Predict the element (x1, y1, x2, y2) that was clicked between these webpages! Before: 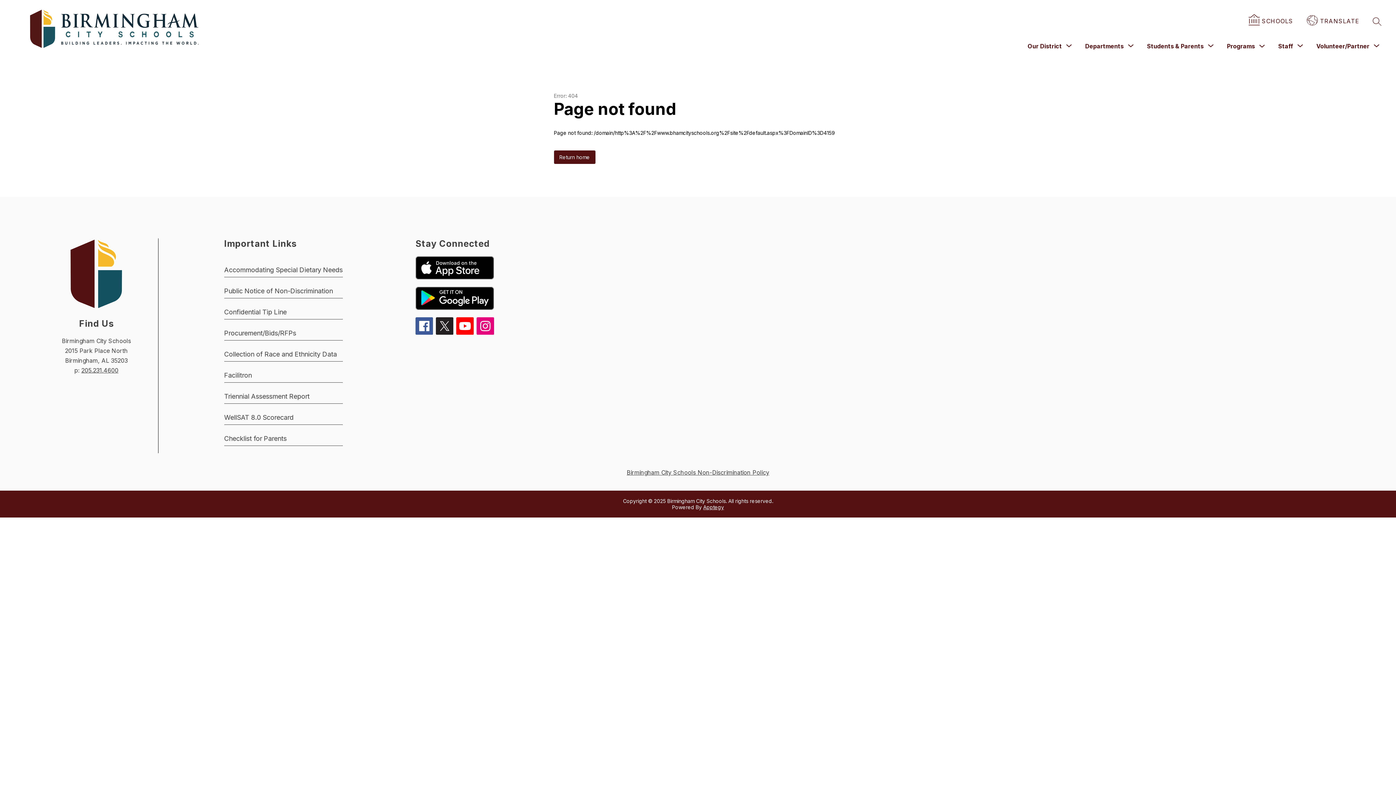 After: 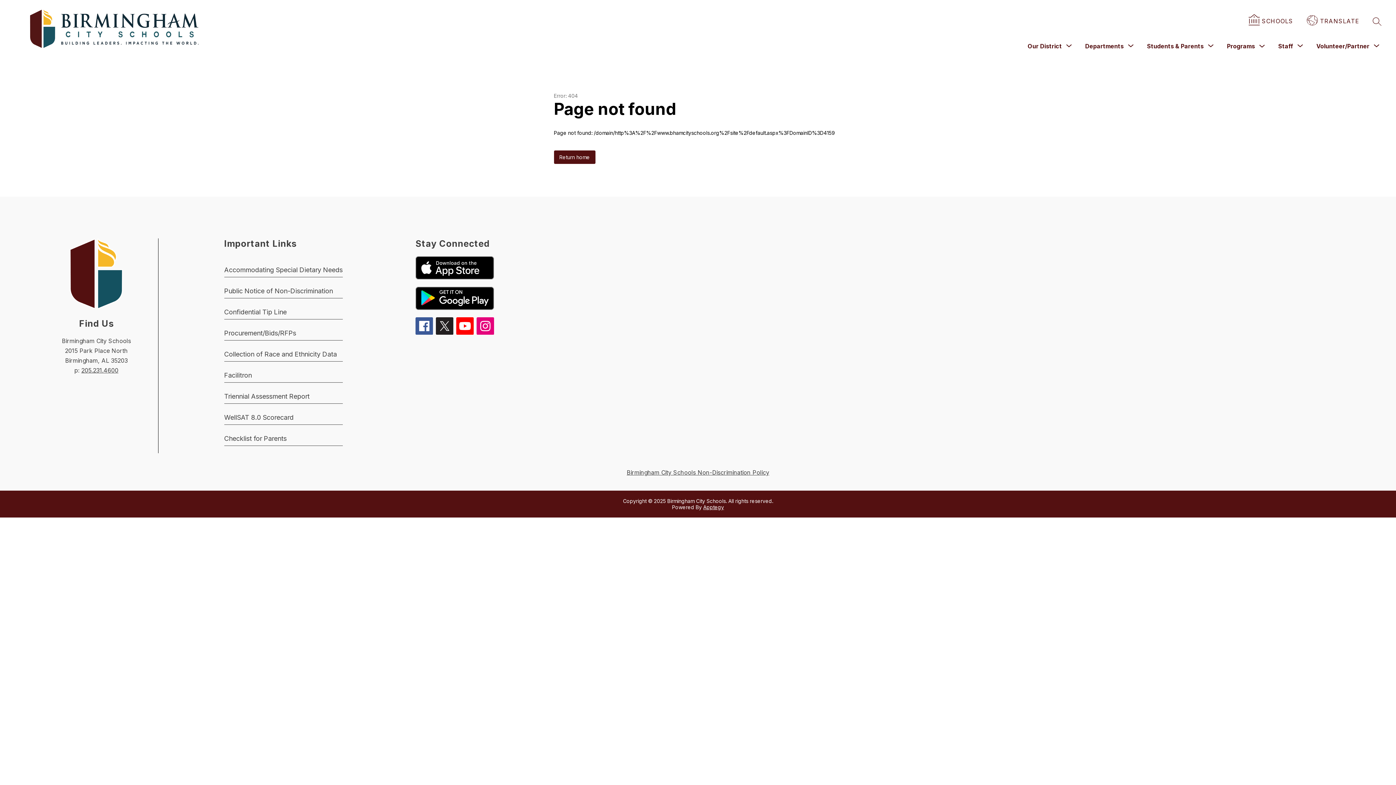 Action: label: Apptegy
Visit us to learn more bbox: (703, 504, 724, 510)